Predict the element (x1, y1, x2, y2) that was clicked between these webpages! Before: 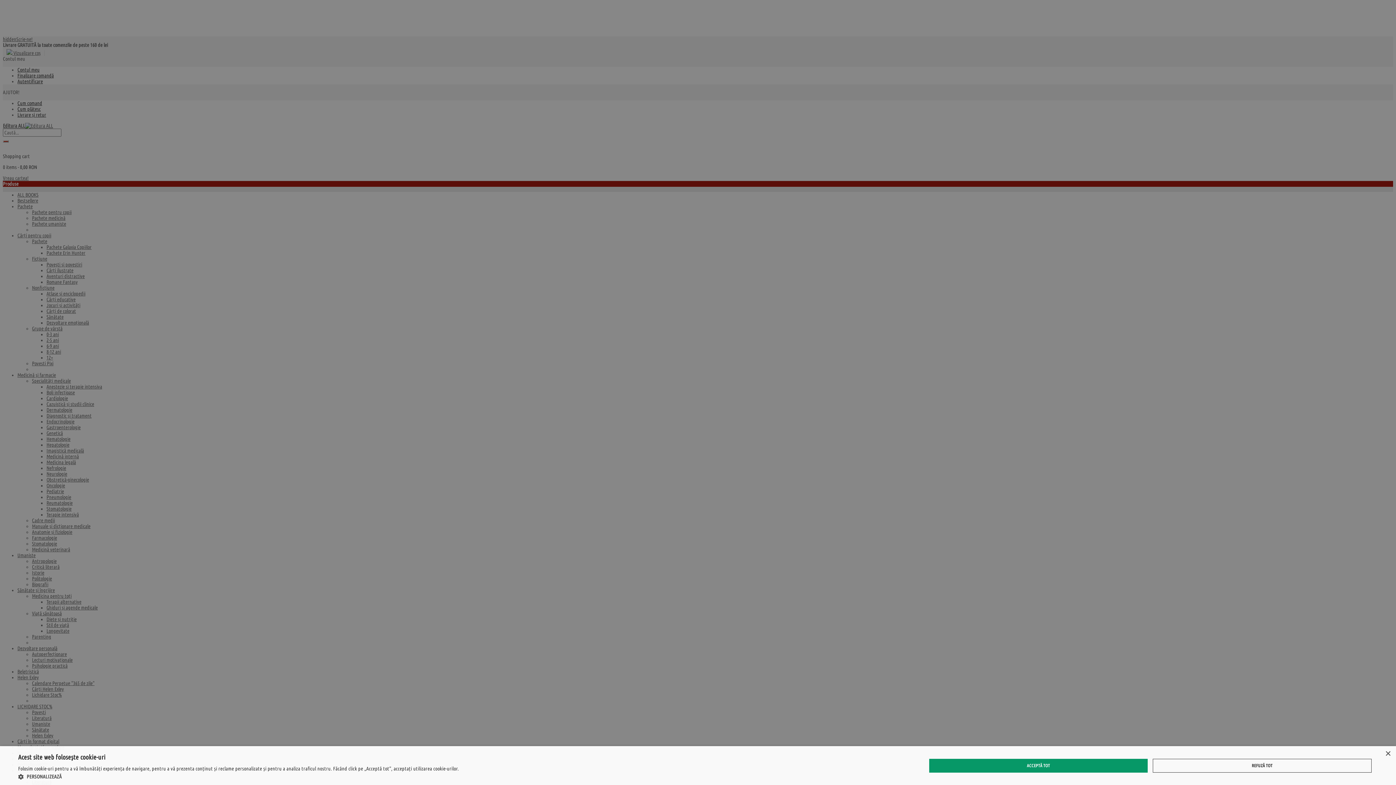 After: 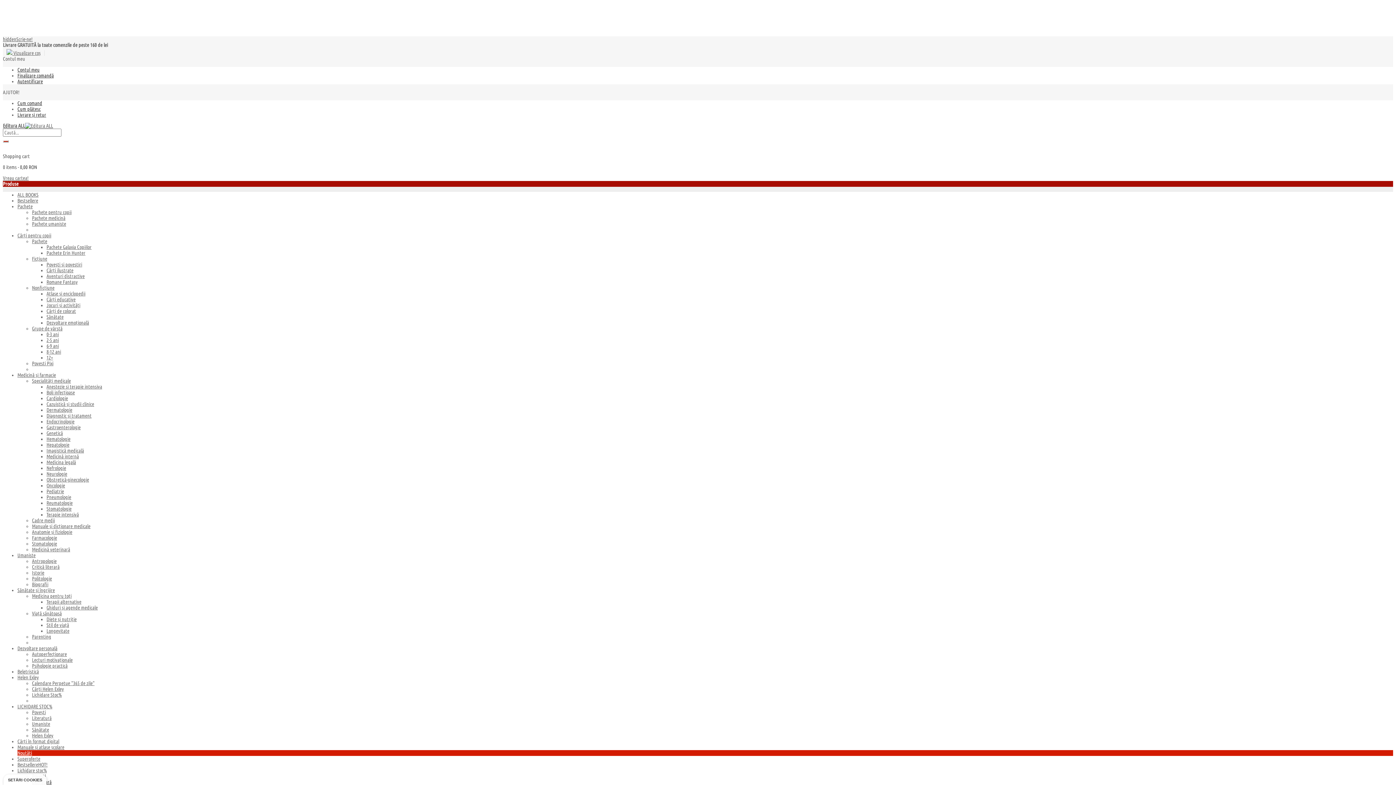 Action: bbox: (1385, 751, 1390, 757) label: Close